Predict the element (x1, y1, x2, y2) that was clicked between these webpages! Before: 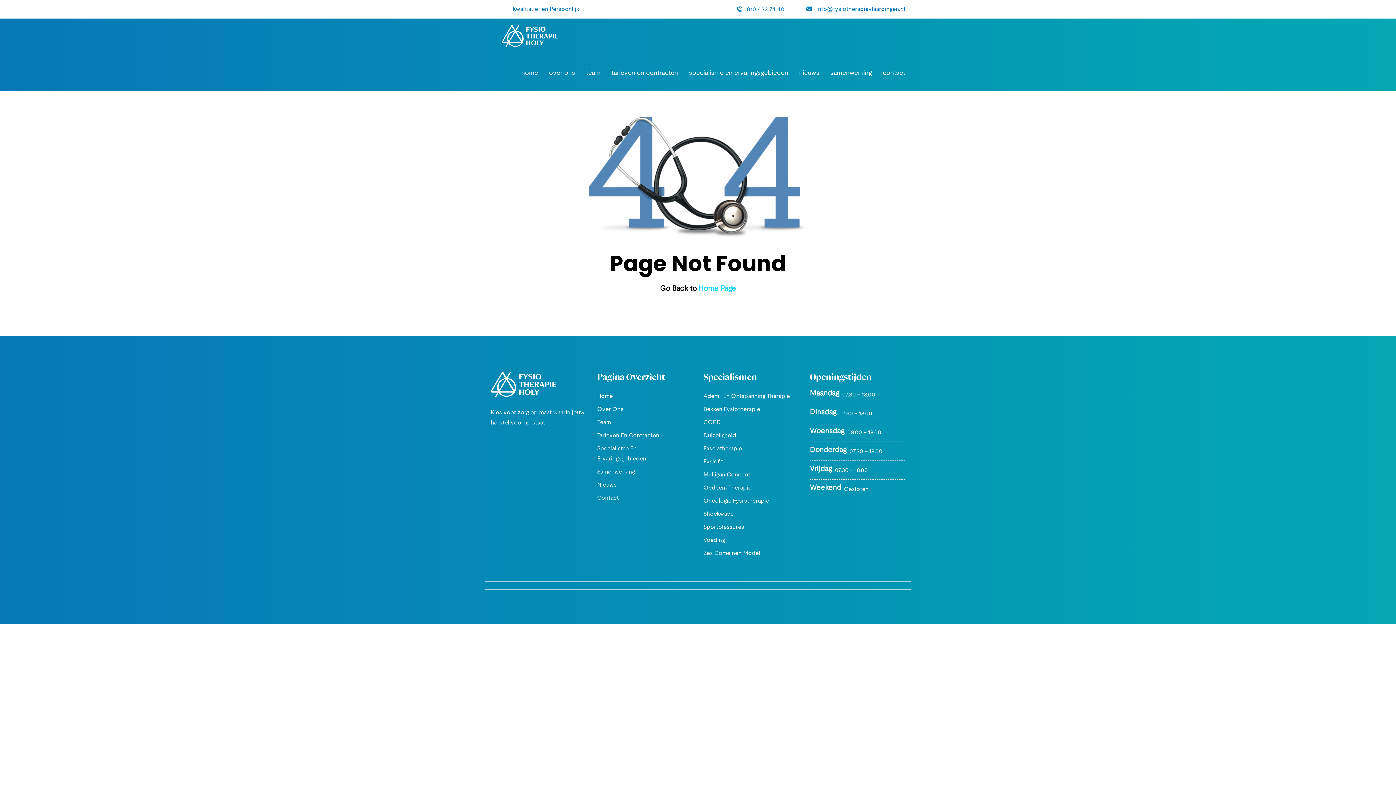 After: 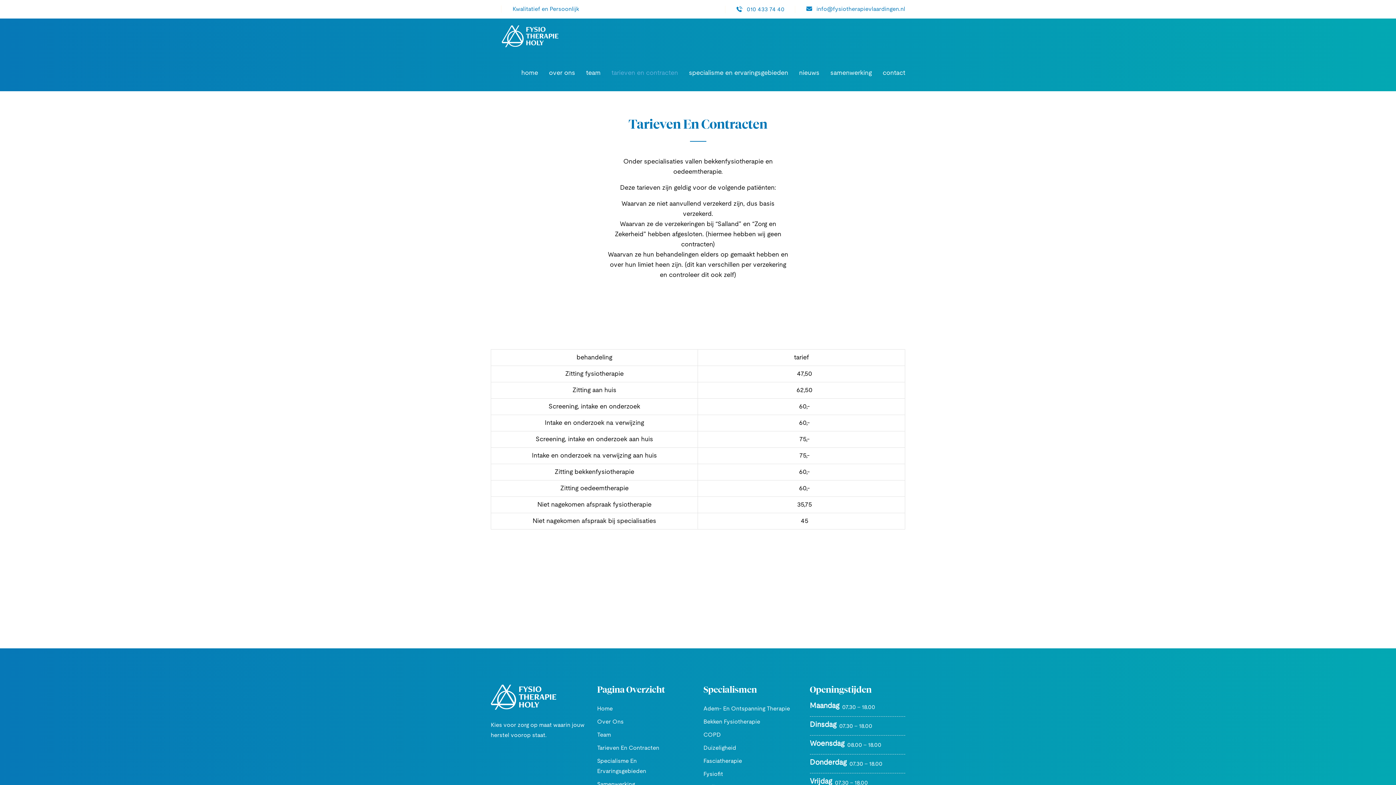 Action: label: tarieven en contracten bbox: (606, 54, 683, 91)